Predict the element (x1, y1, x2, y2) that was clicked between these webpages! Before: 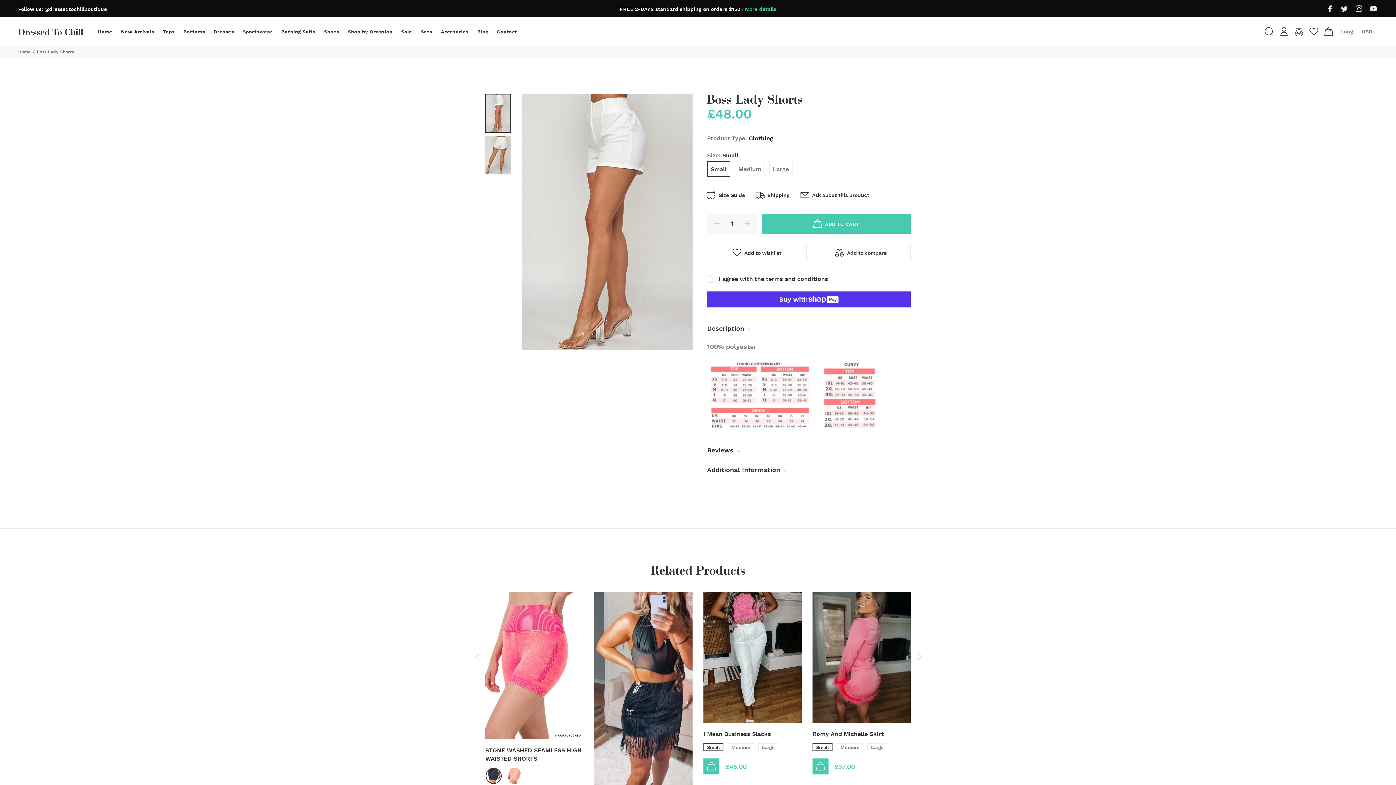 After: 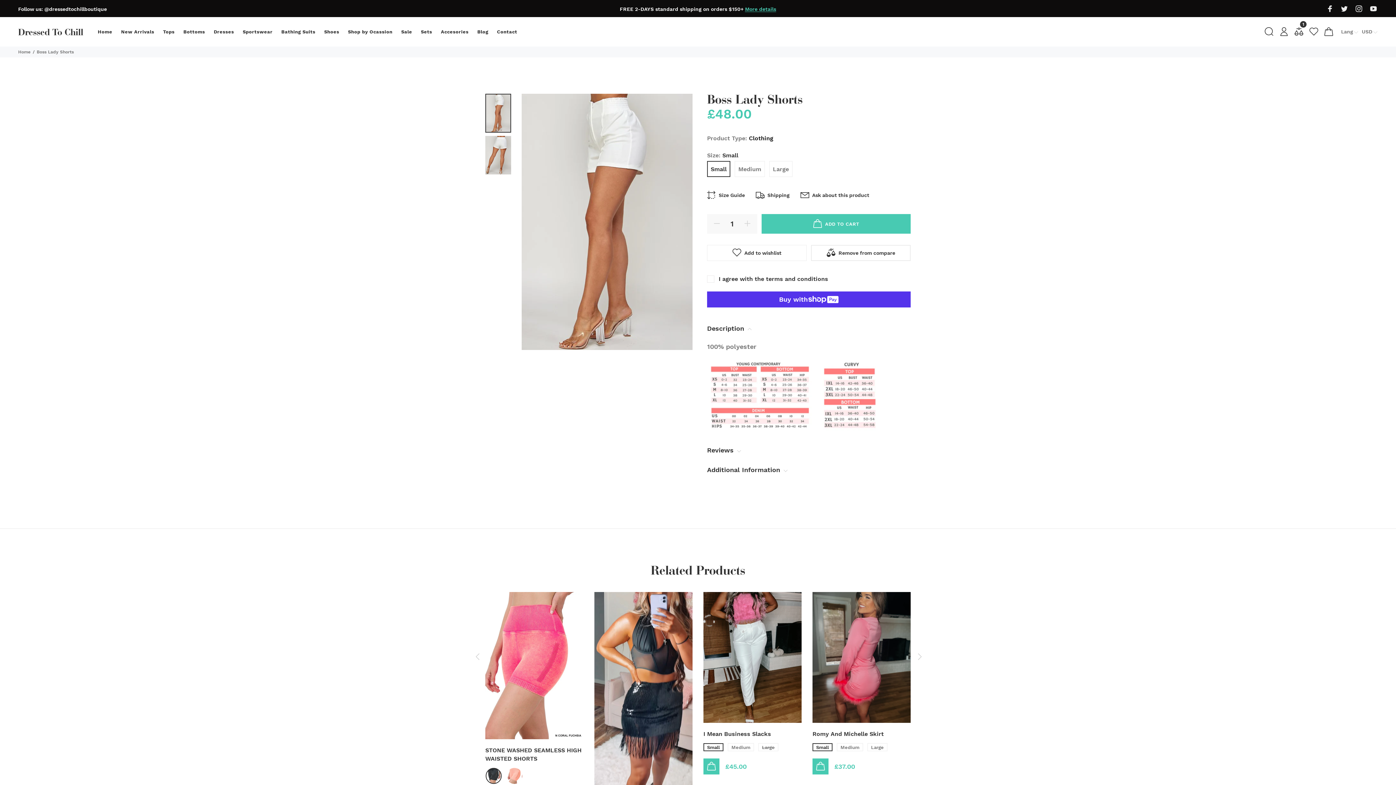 Action: bbox: (811, 245, 910, 261) label: Add to compare